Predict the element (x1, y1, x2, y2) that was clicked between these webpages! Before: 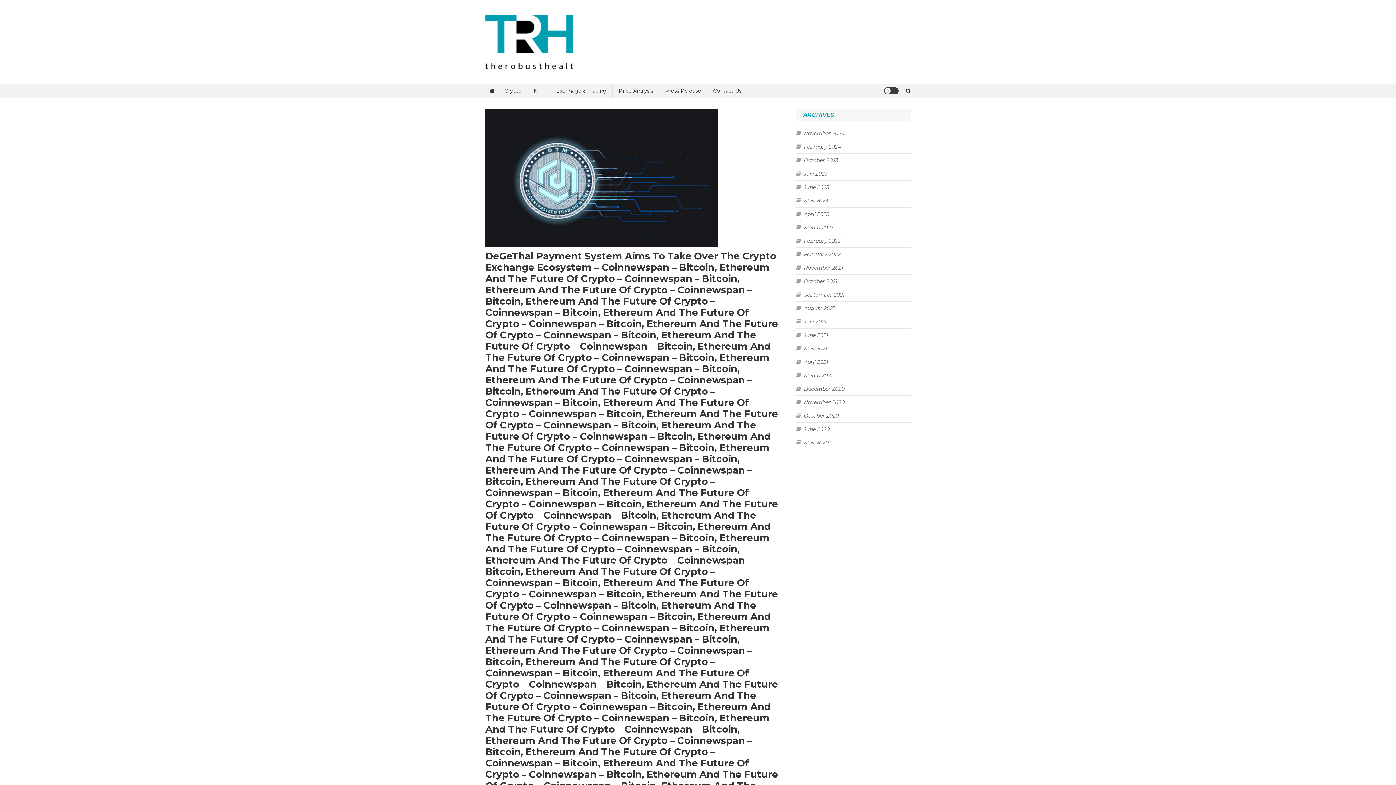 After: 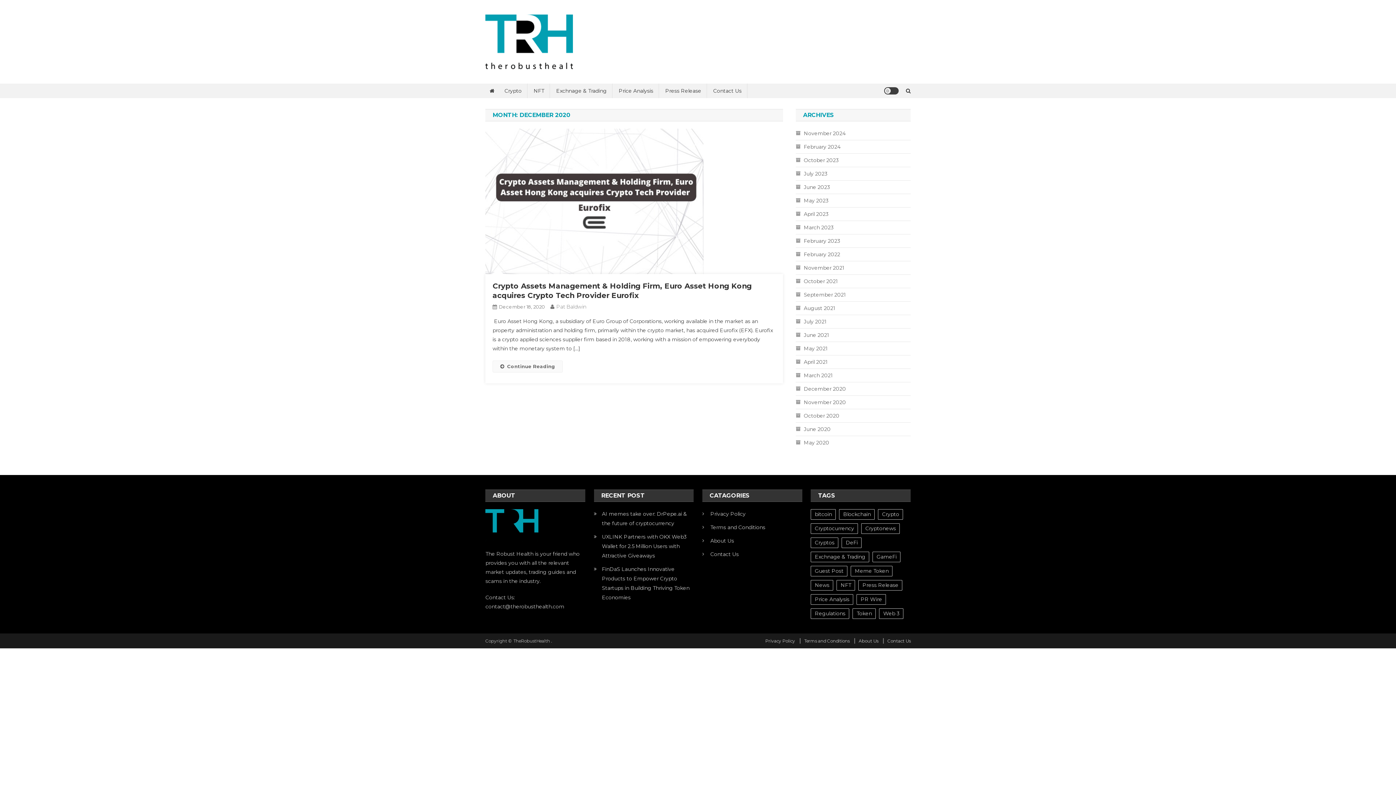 Action: bbox: (796, 384, 844, 393) label: December 2020